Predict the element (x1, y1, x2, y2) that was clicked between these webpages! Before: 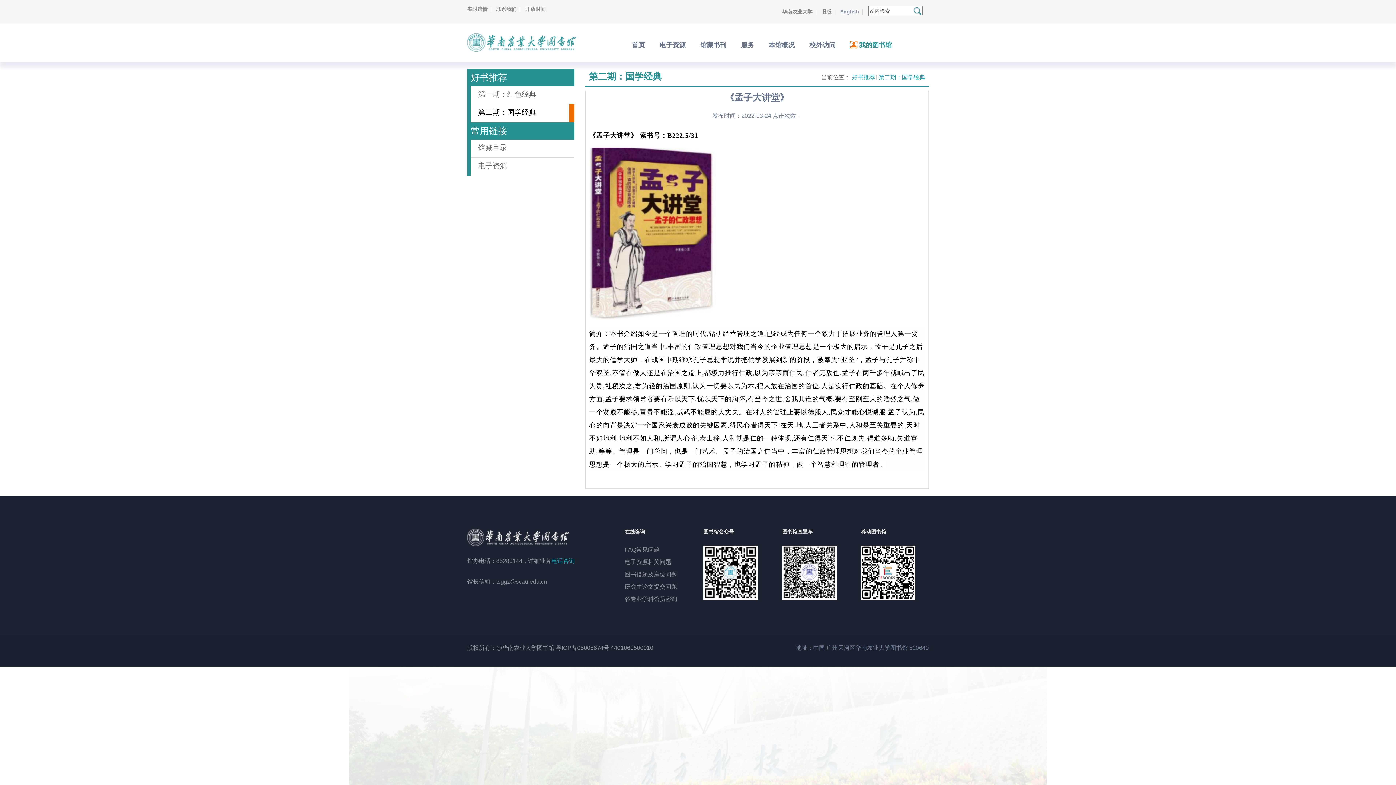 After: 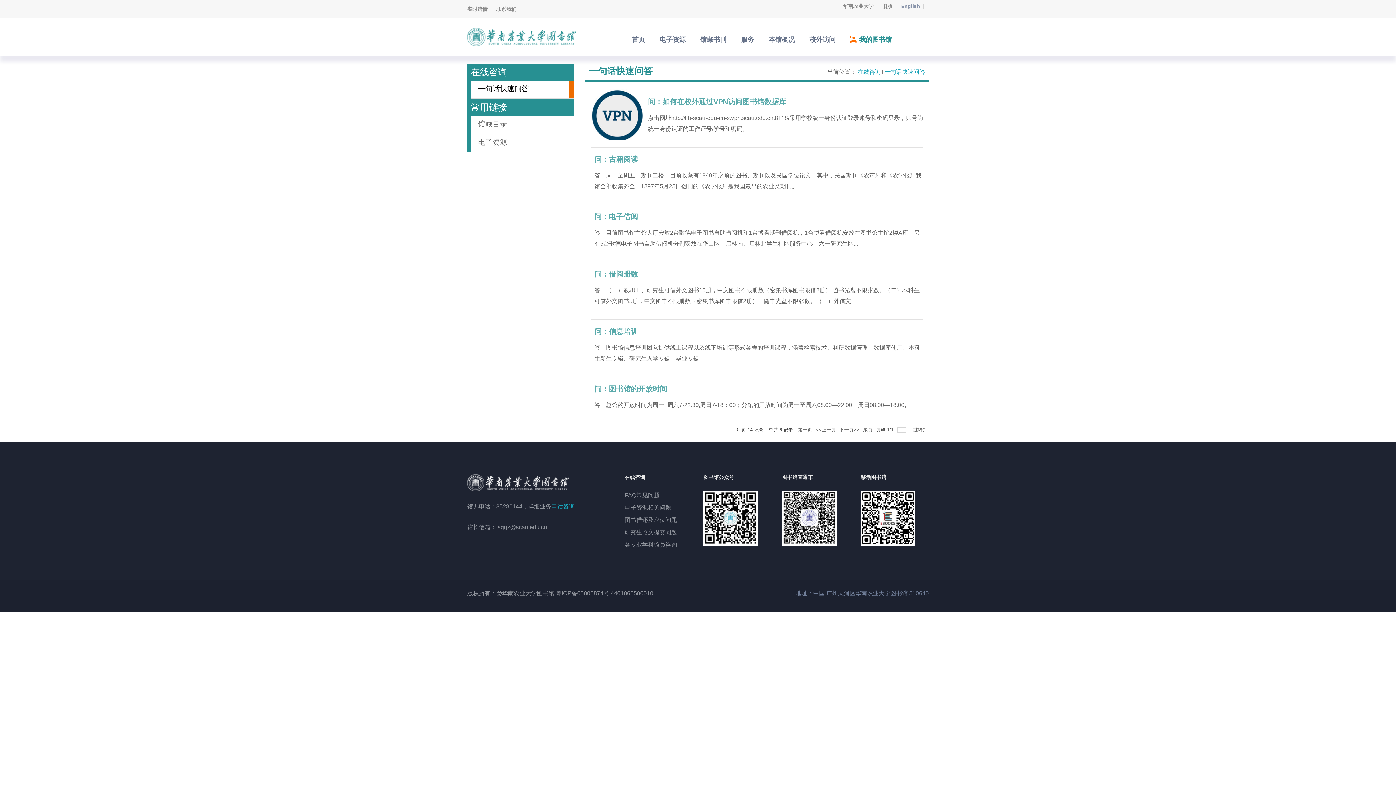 Action: bbox: (624, 545, 659, 554) label: FAQ常见问题